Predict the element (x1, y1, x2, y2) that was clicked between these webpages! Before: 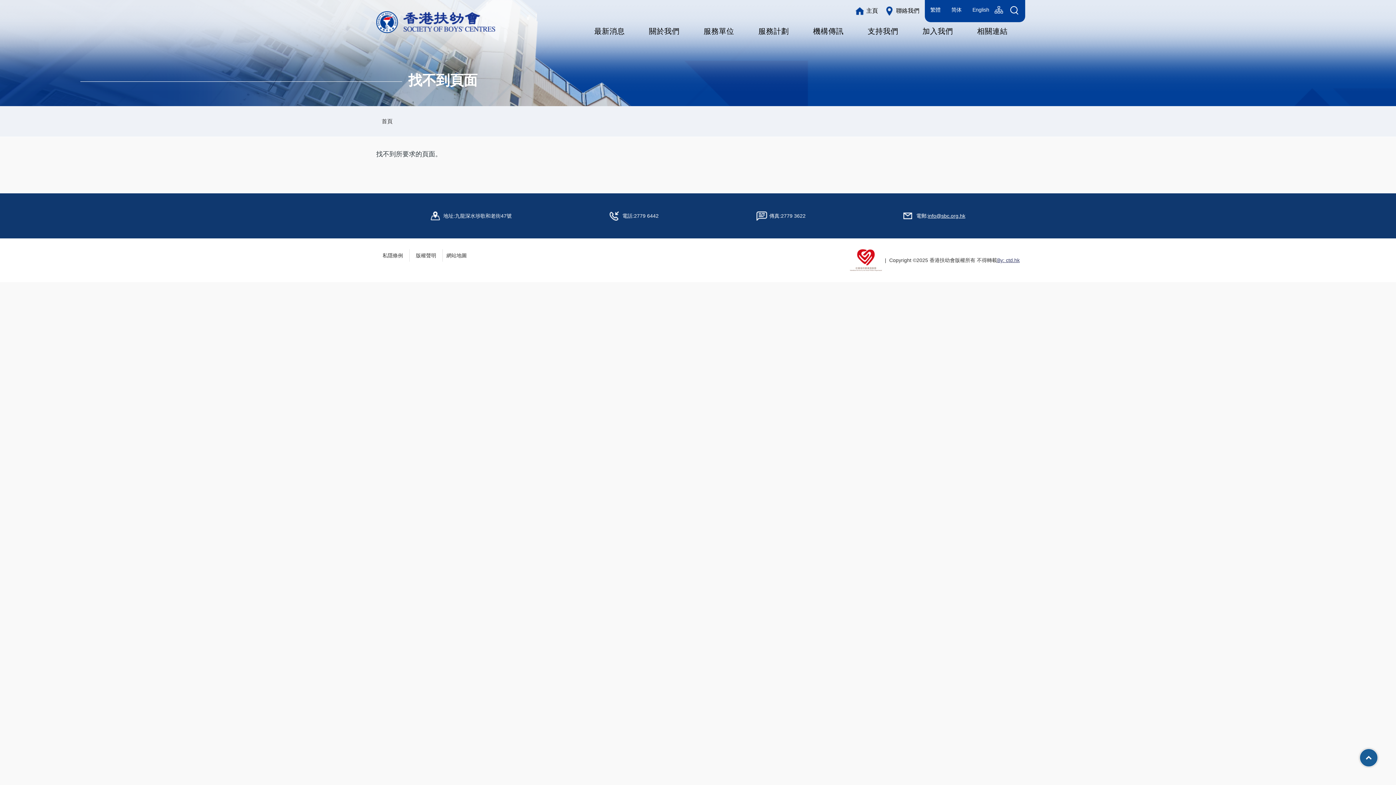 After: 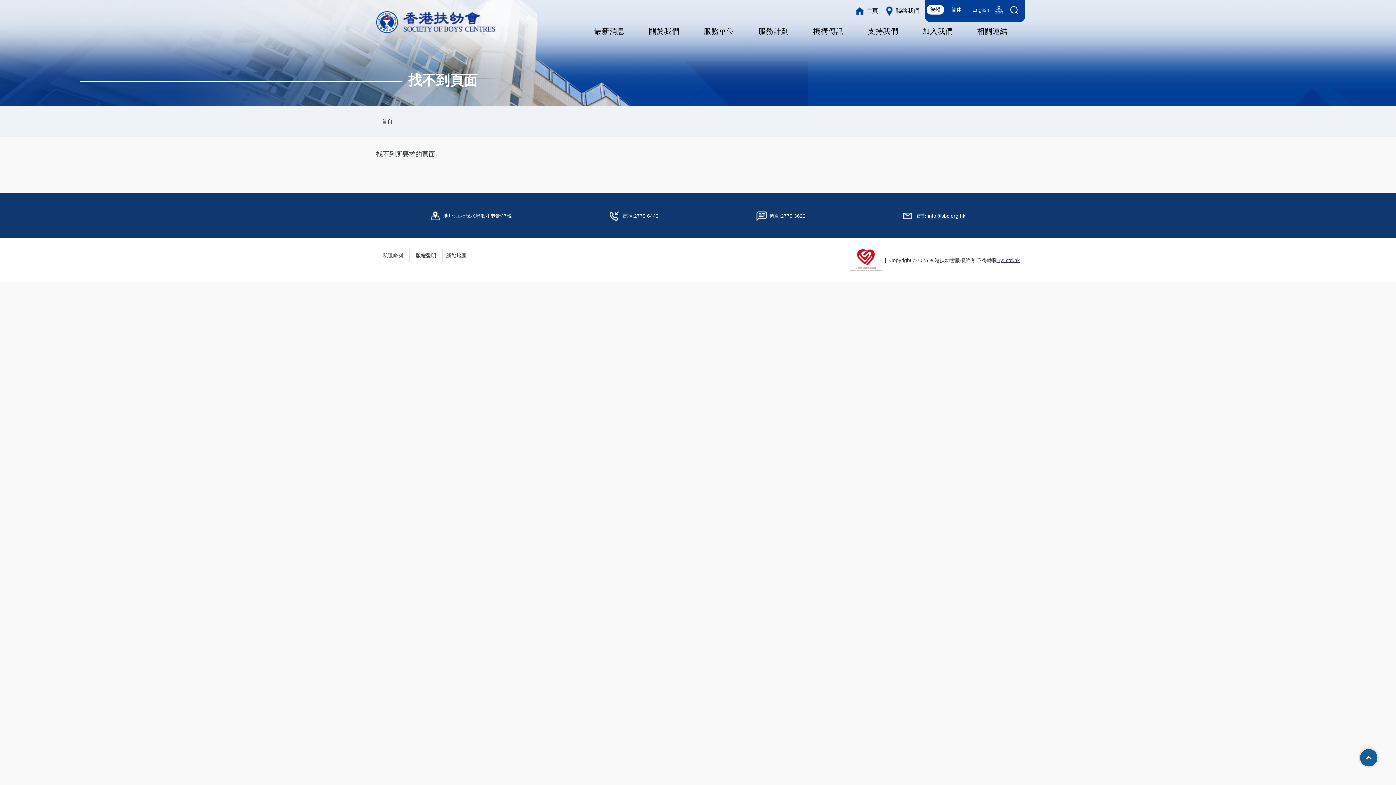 Action: bbox: (926, 5, 944, 14) label: 繁體